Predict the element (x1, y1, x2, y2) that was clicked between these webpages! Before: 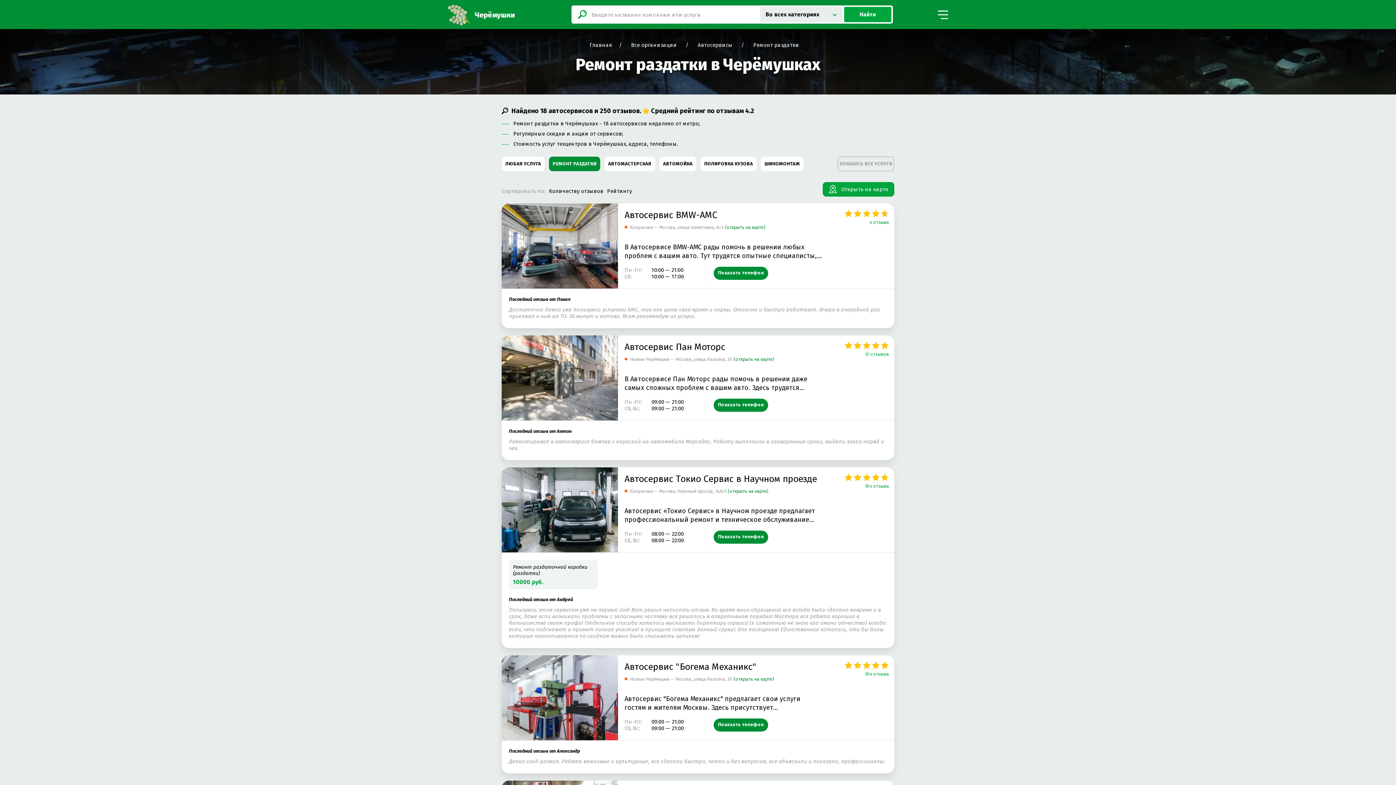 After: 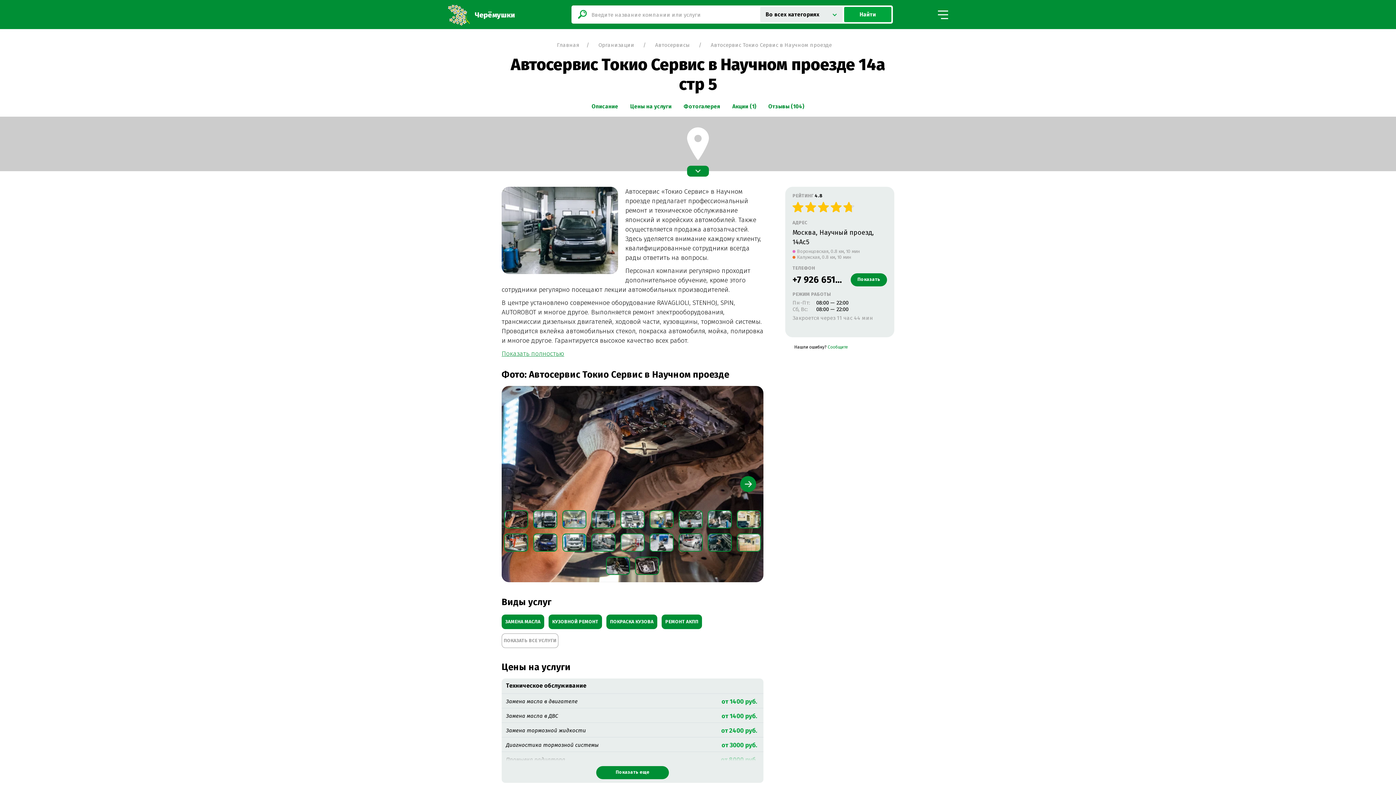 Action: bbox: (501, 467, 618, 552)